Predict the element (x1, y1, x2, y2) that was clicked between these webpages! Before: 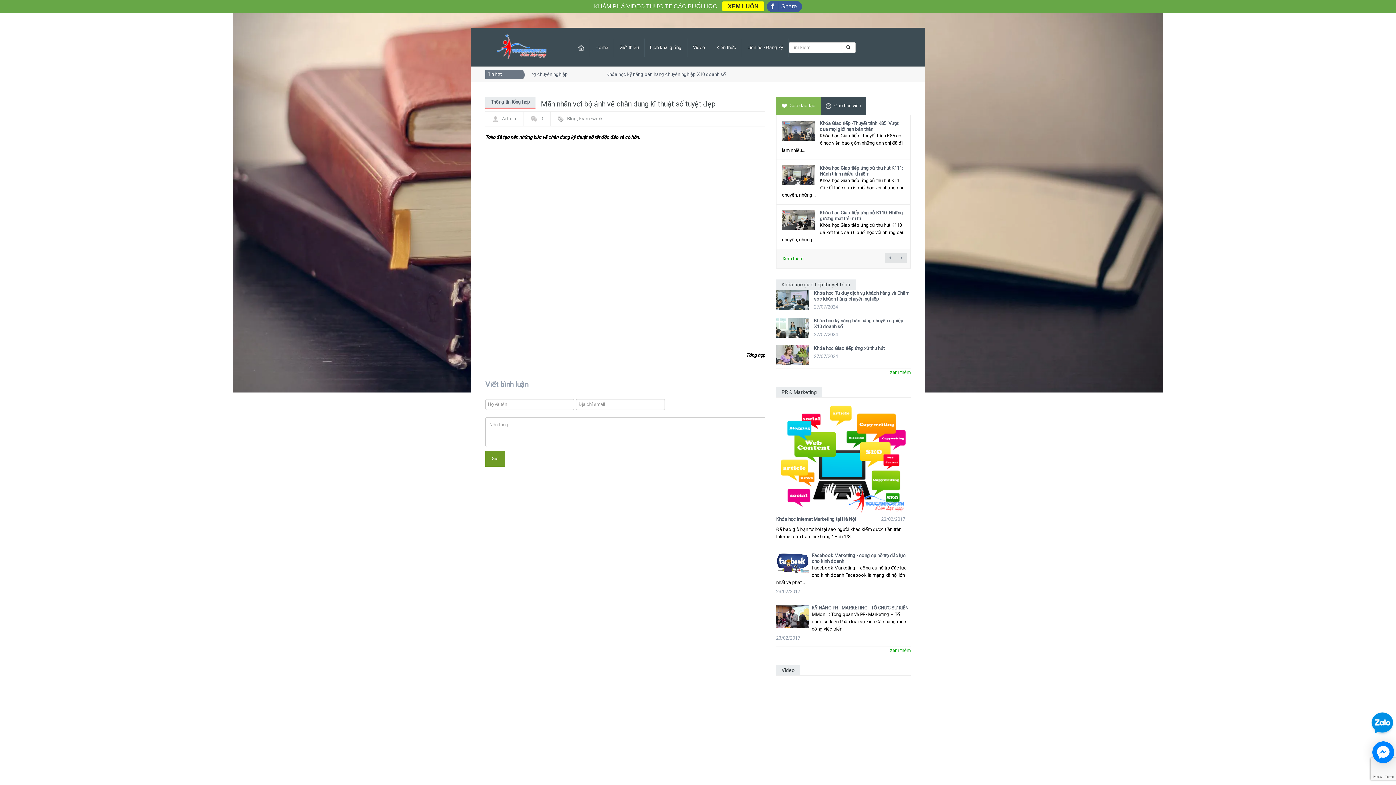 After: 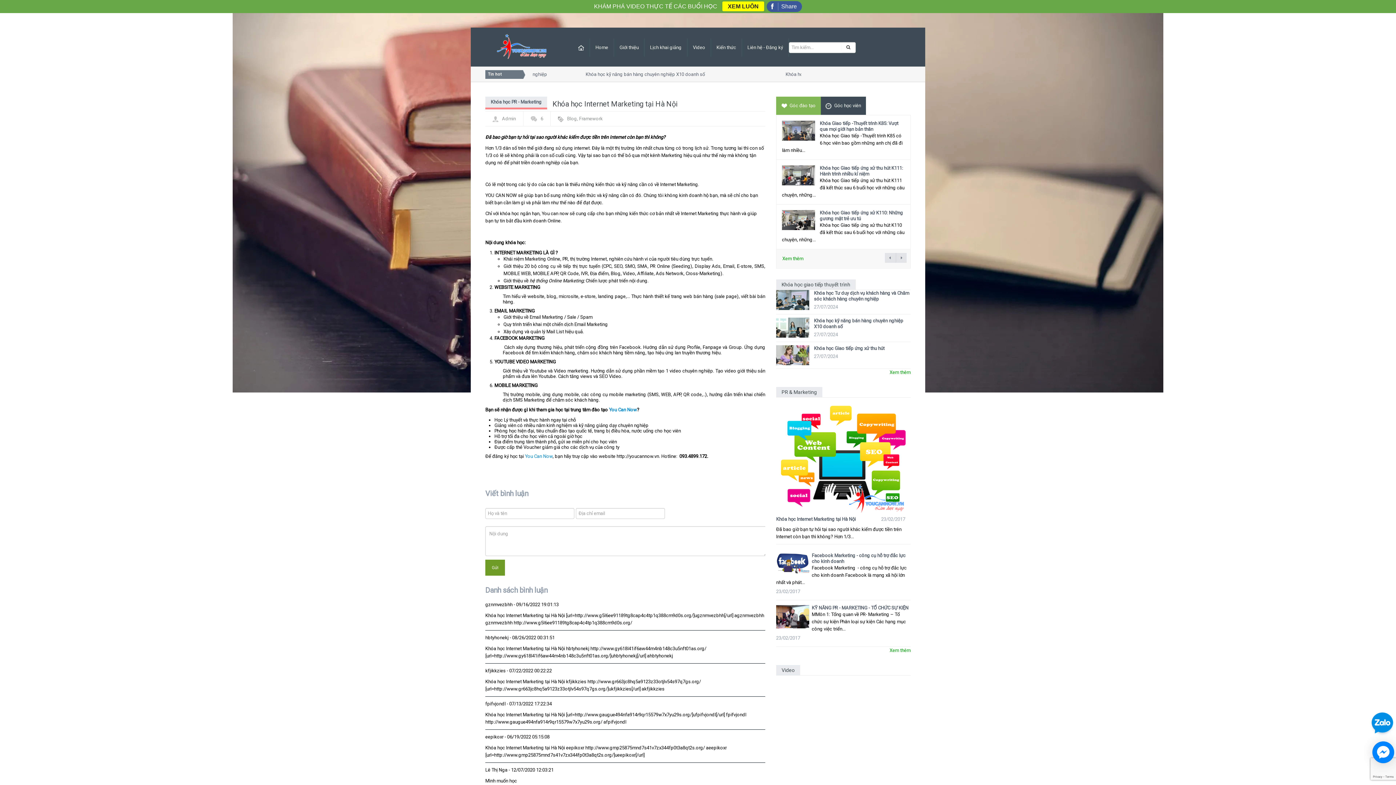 Action: label: Khóa học Internet Marketing tại Hà Nội bbox: (776, 503, 856, 509)